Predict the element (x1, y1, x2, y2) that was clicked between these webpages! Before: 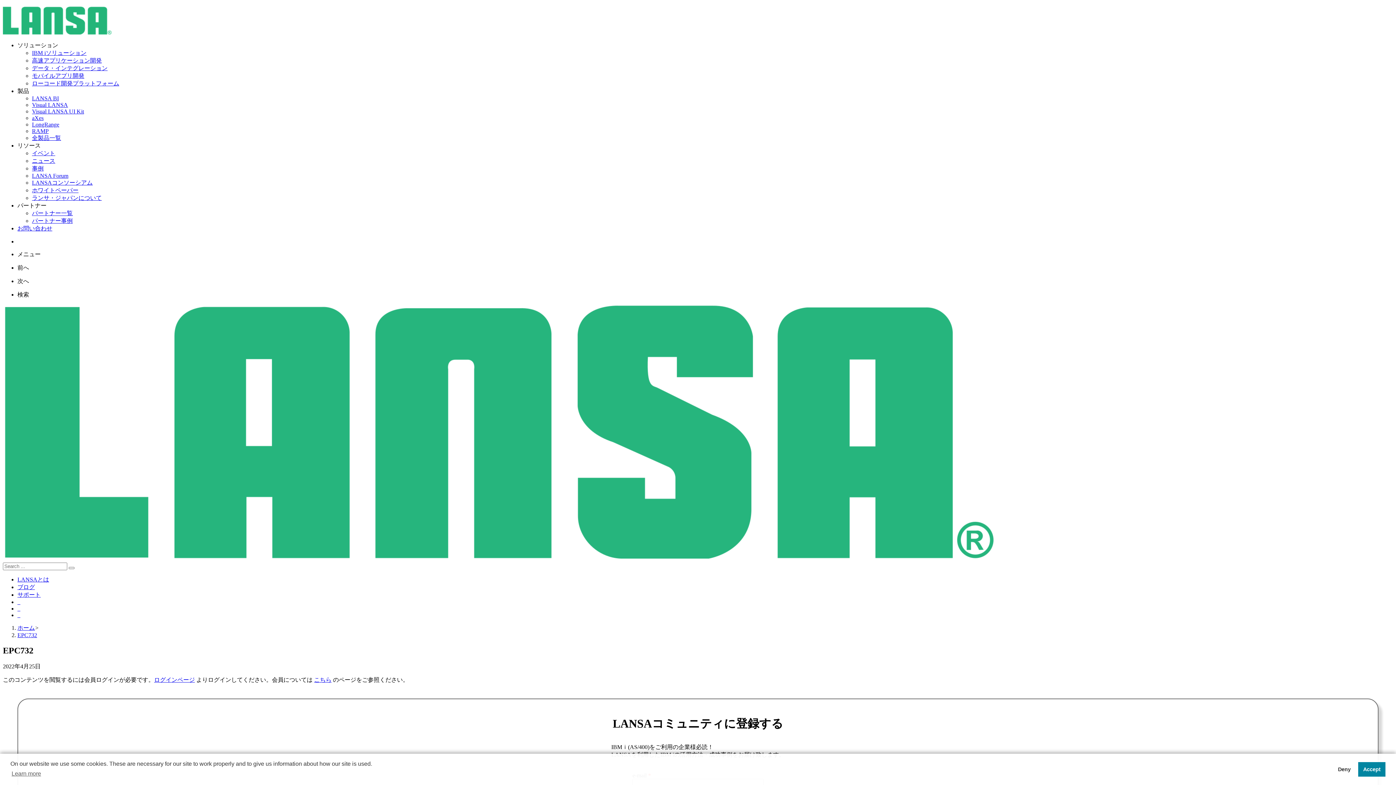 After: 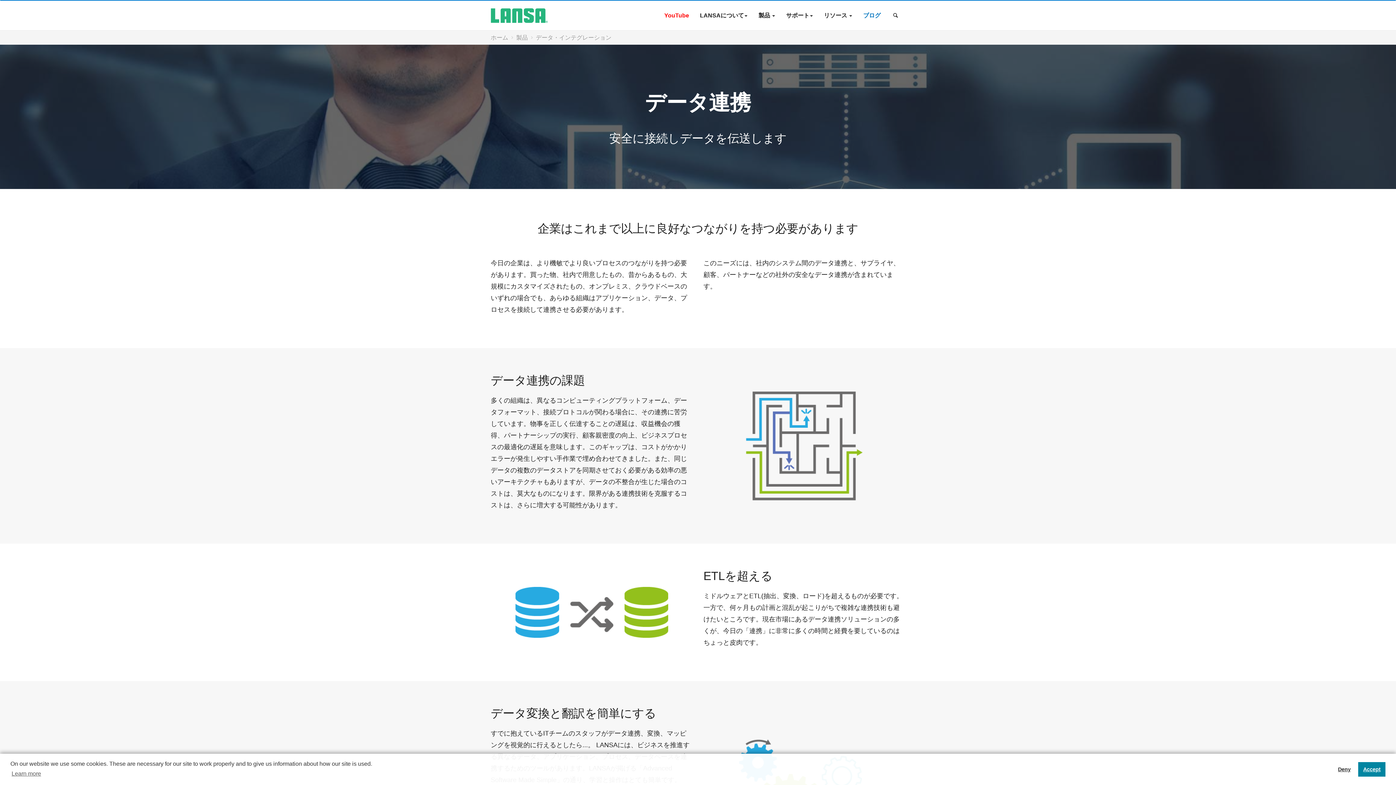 Action: label: データ・インテグレーション bbox: (32, 65, 107, 71)